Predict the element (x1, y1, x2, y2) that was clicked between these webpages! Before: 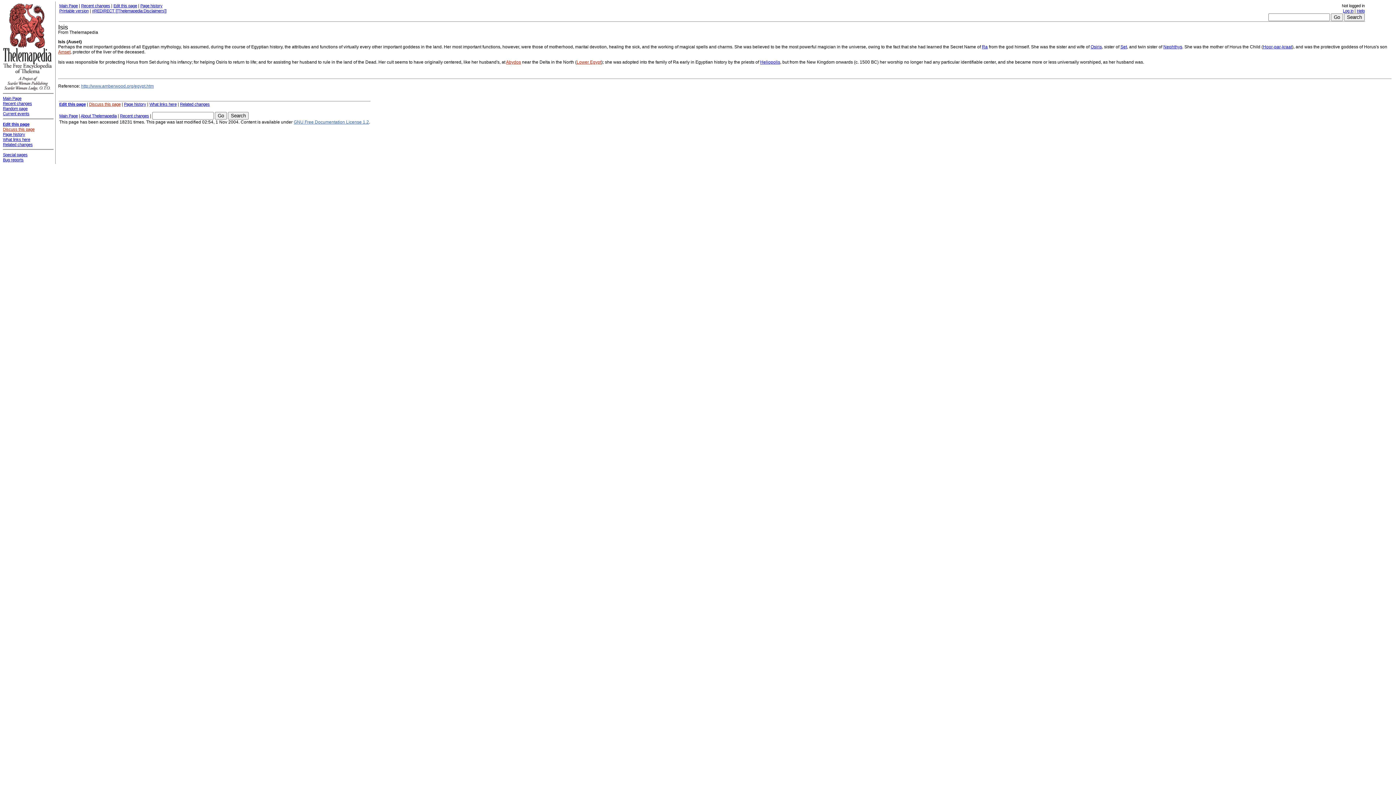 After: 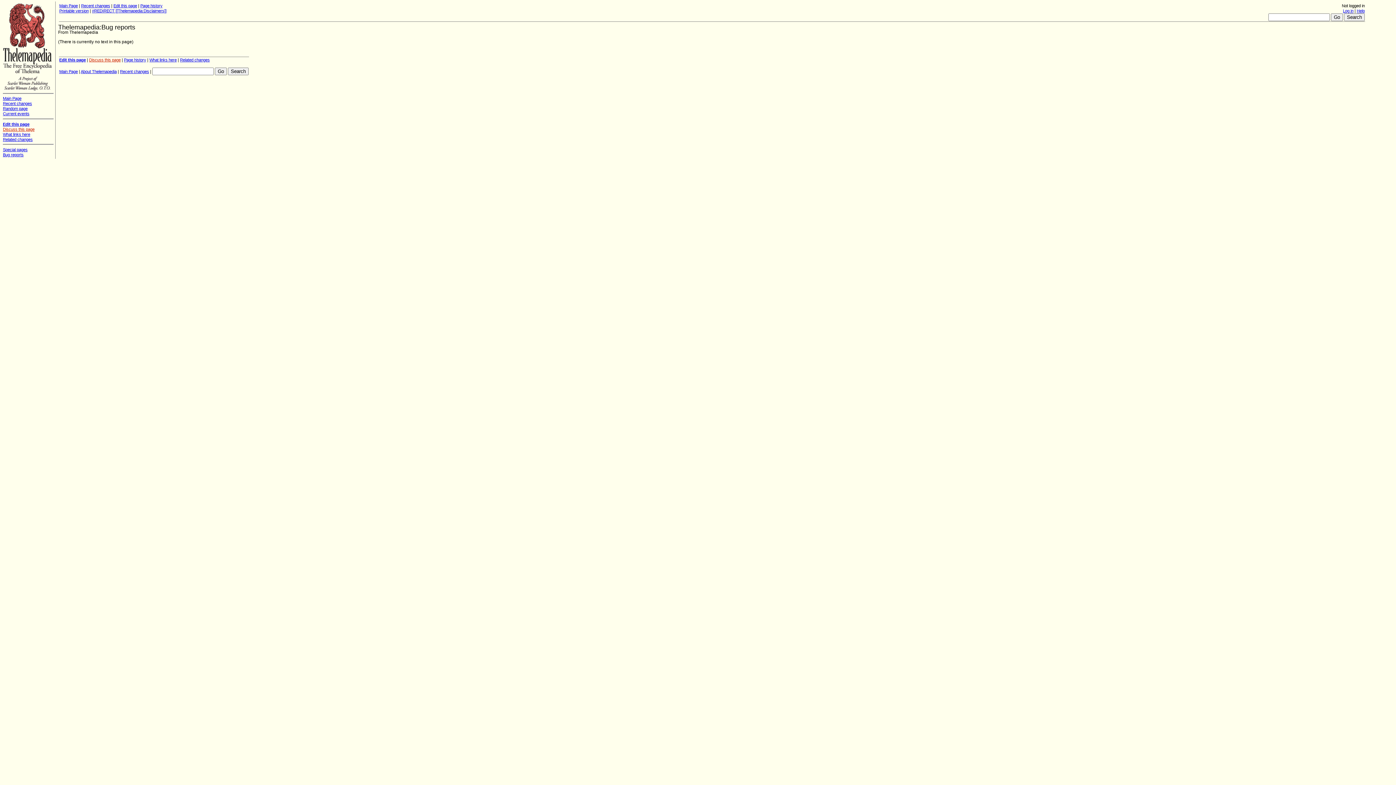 Action: bbox: (2, 157, 23, 162) label: Bug reports